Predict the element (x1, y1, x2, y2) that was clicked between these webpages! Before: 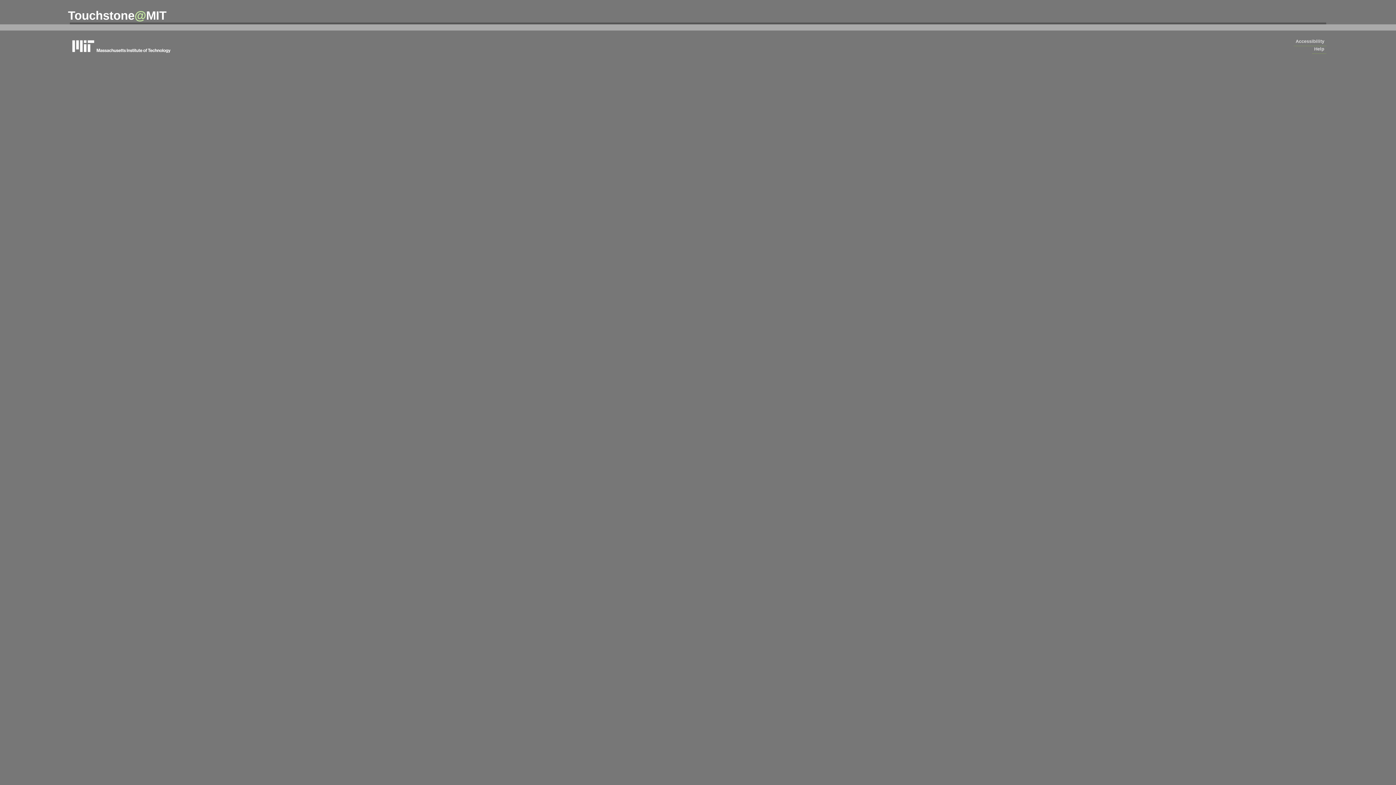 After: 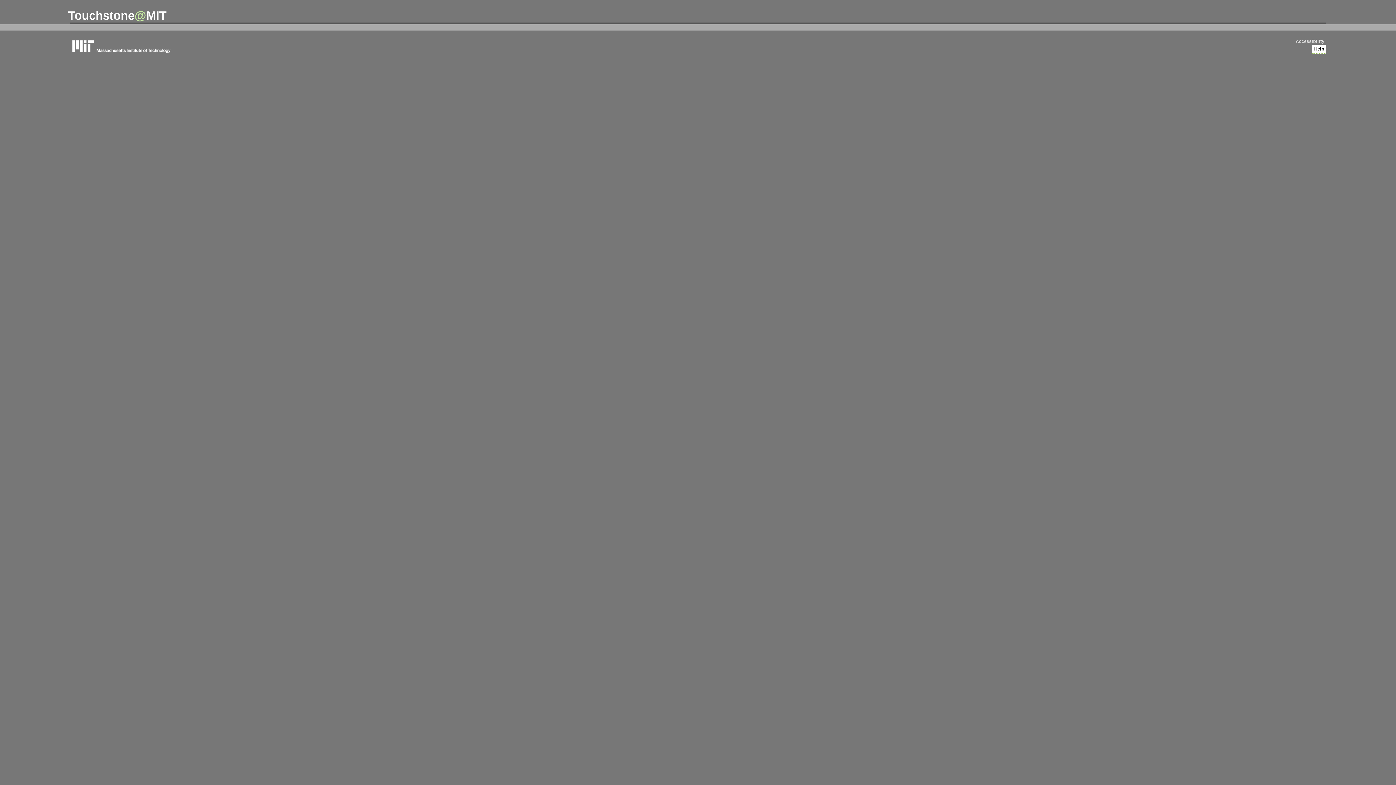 Action: bbox: (1312, 44, 1326, 53) label: Help